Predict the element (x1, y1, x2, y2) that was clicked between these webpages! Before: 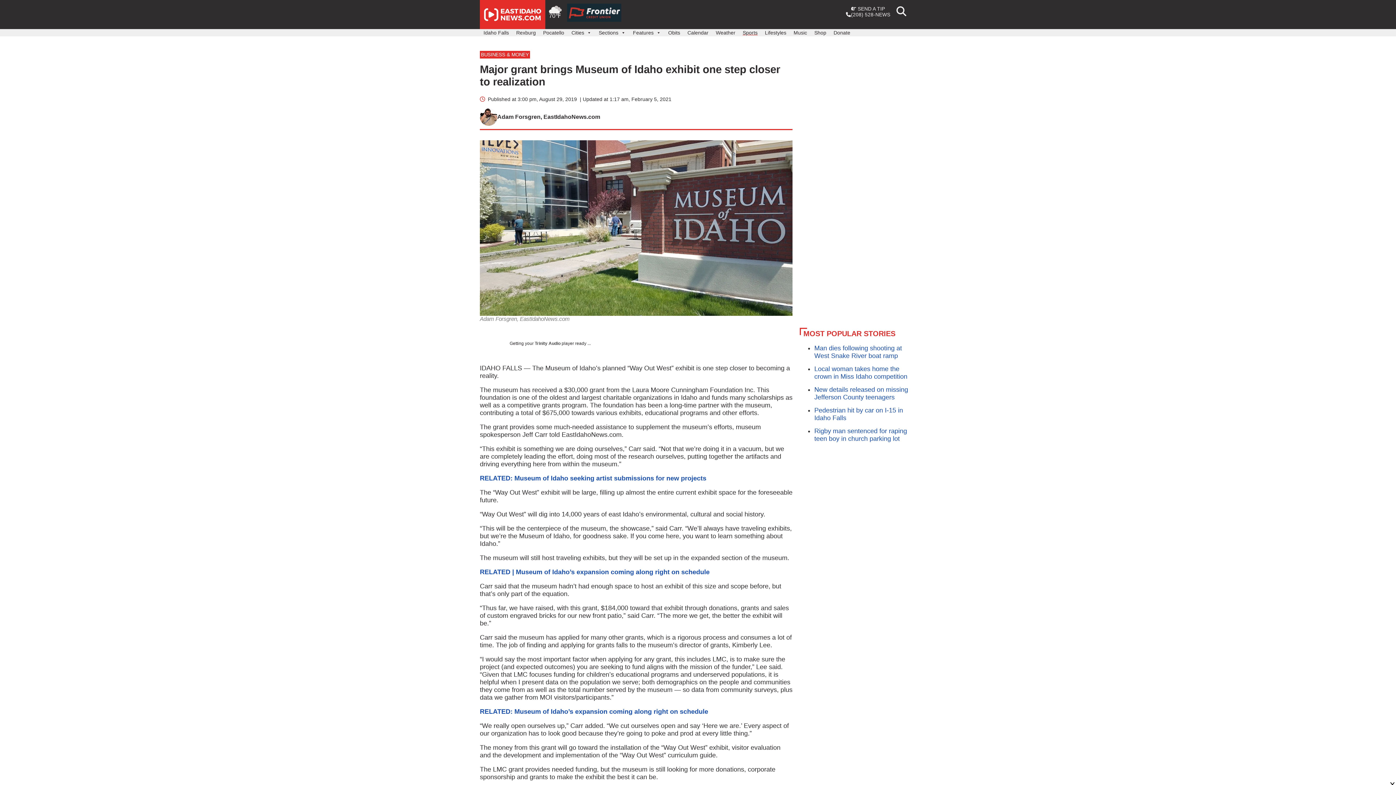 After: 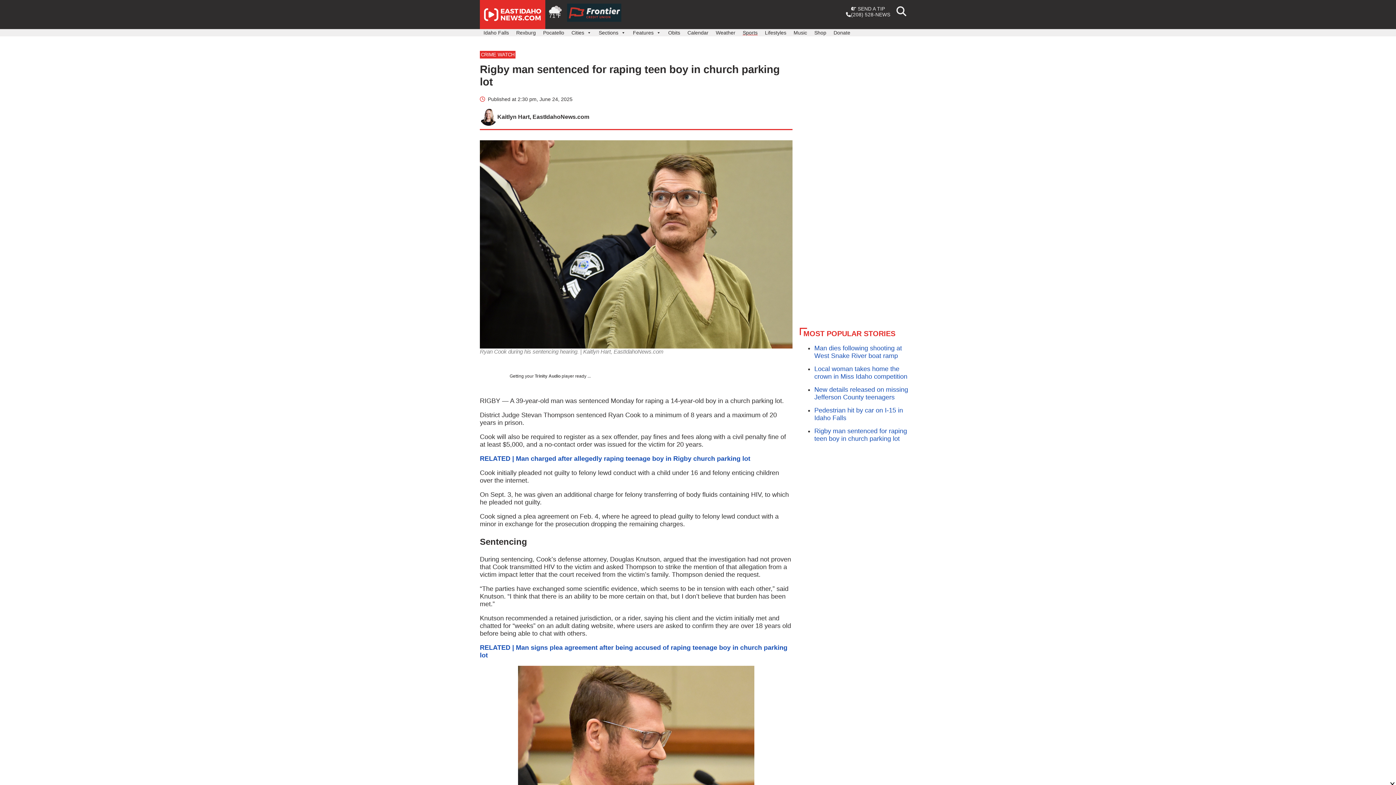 Action: label: Rigby man sentenced for raping teen boy in church parking lot bbox: (814, 427, 907, 442)